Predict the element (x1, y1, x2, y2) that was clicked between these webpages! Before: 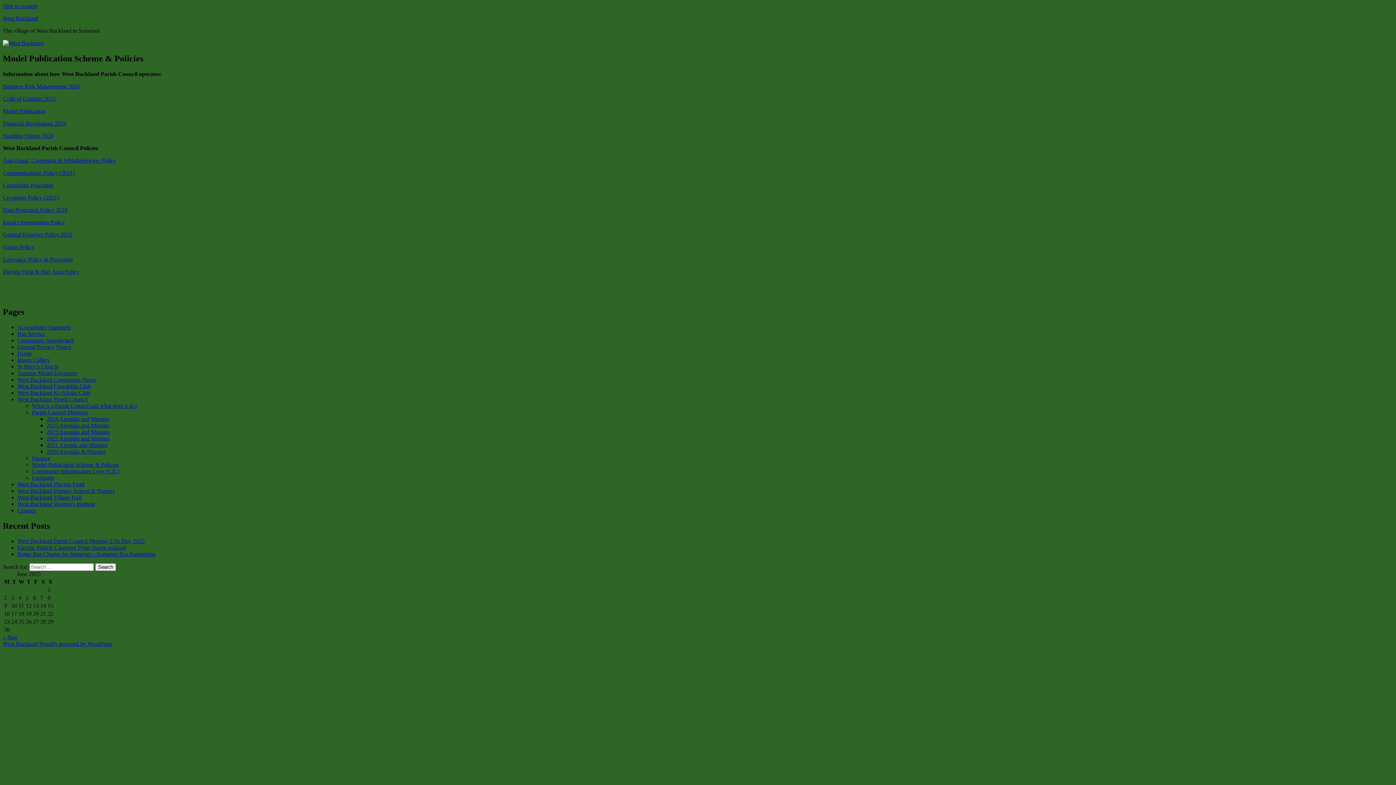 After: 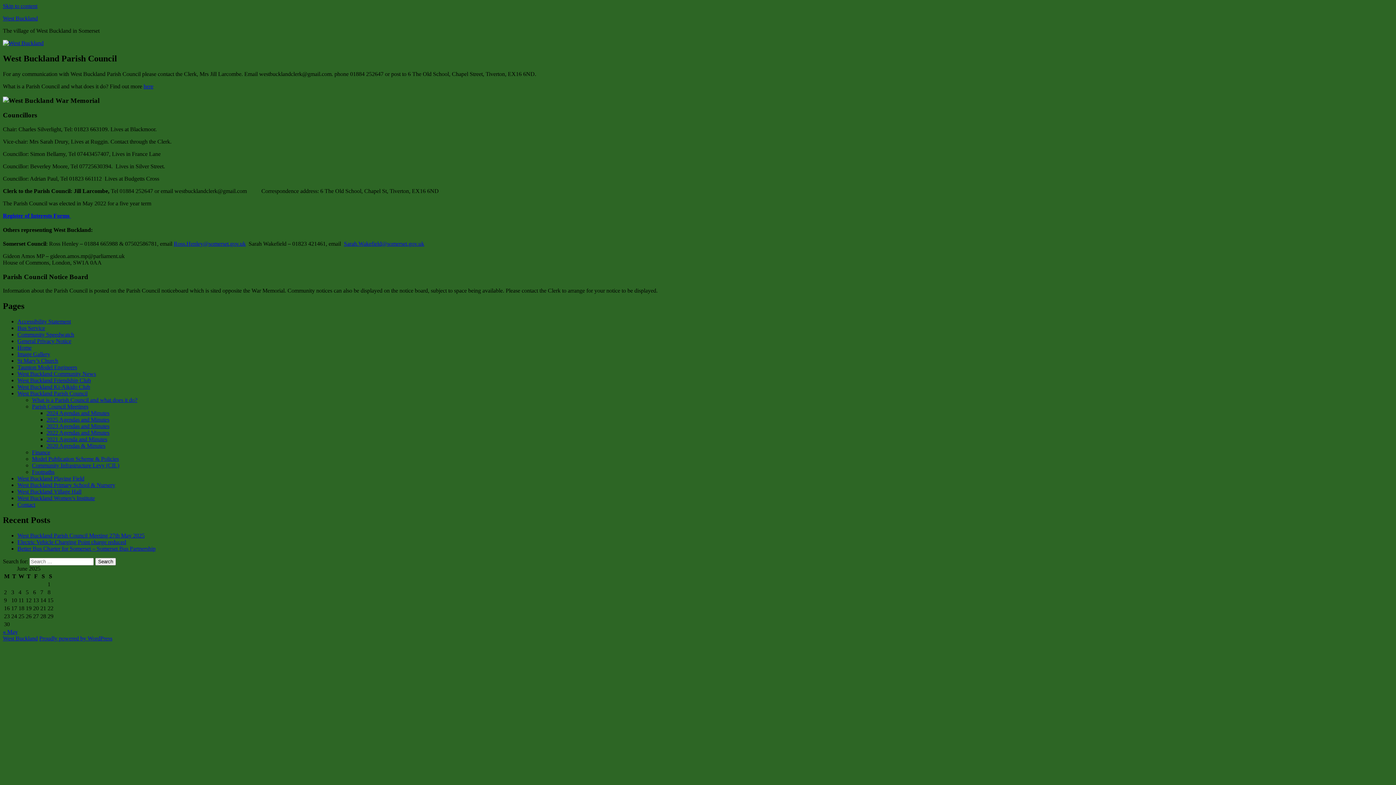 Action: label: West Buckland Parish Council bbox: (17, 396, 87, 402)